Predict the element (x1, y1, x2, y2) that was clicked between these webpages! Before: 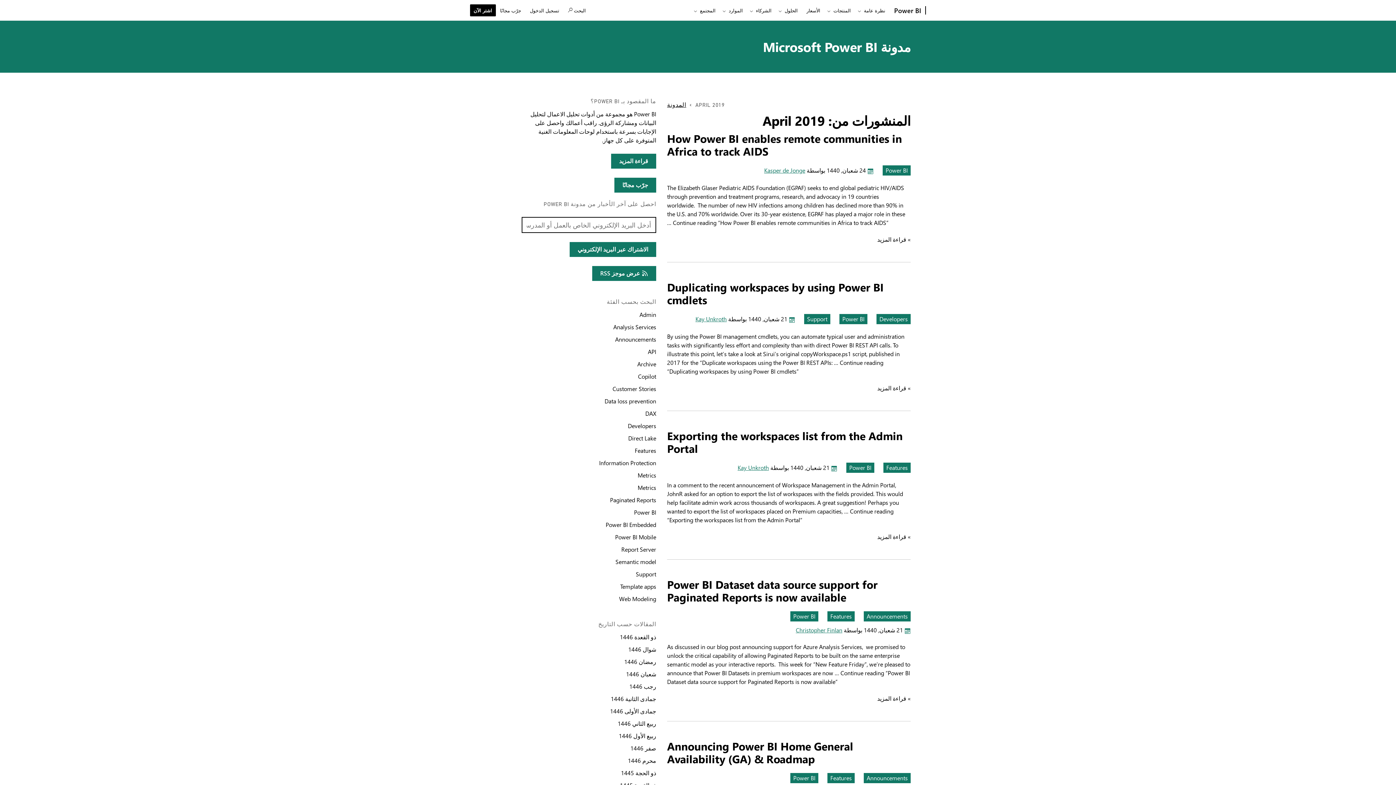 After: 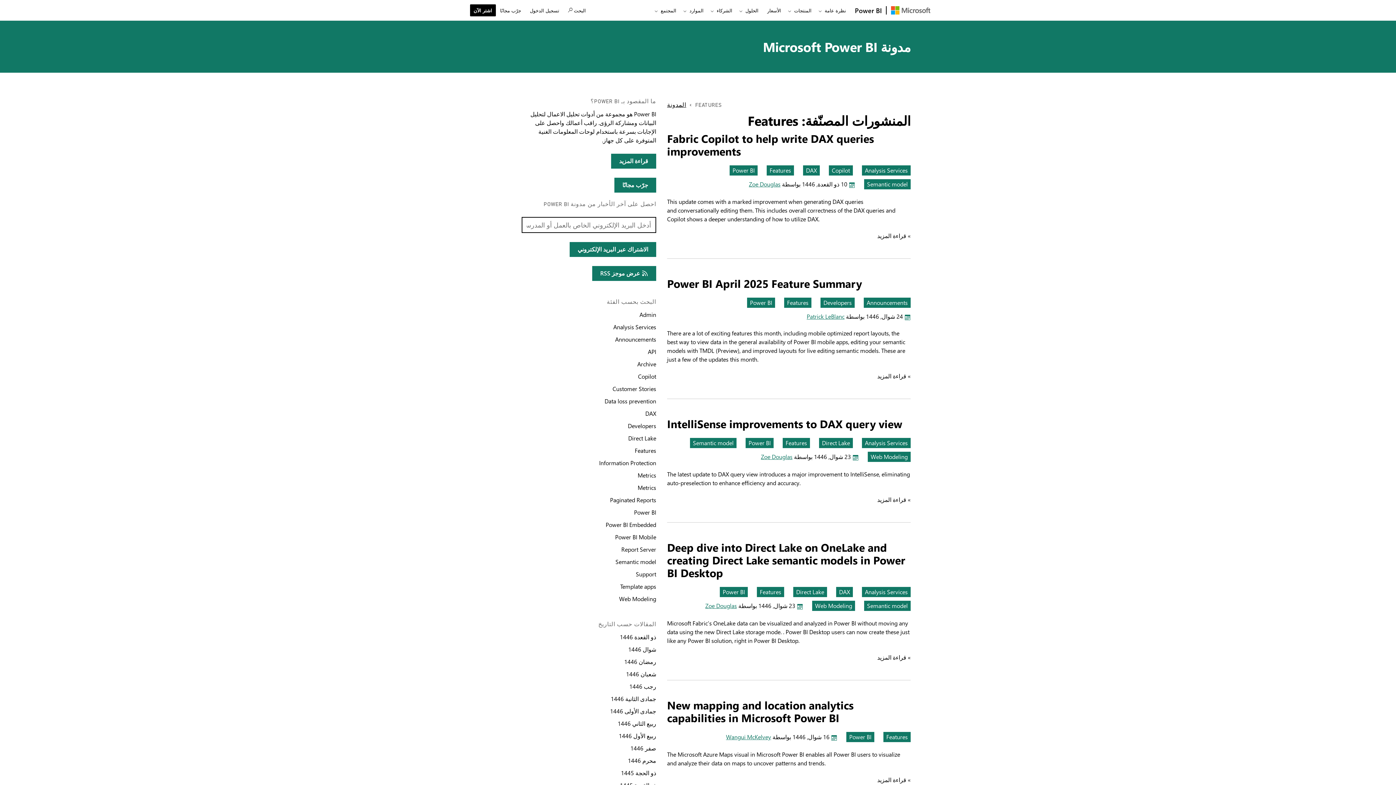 Action: bbox: (827, 773, 854, 783) label: category : Features